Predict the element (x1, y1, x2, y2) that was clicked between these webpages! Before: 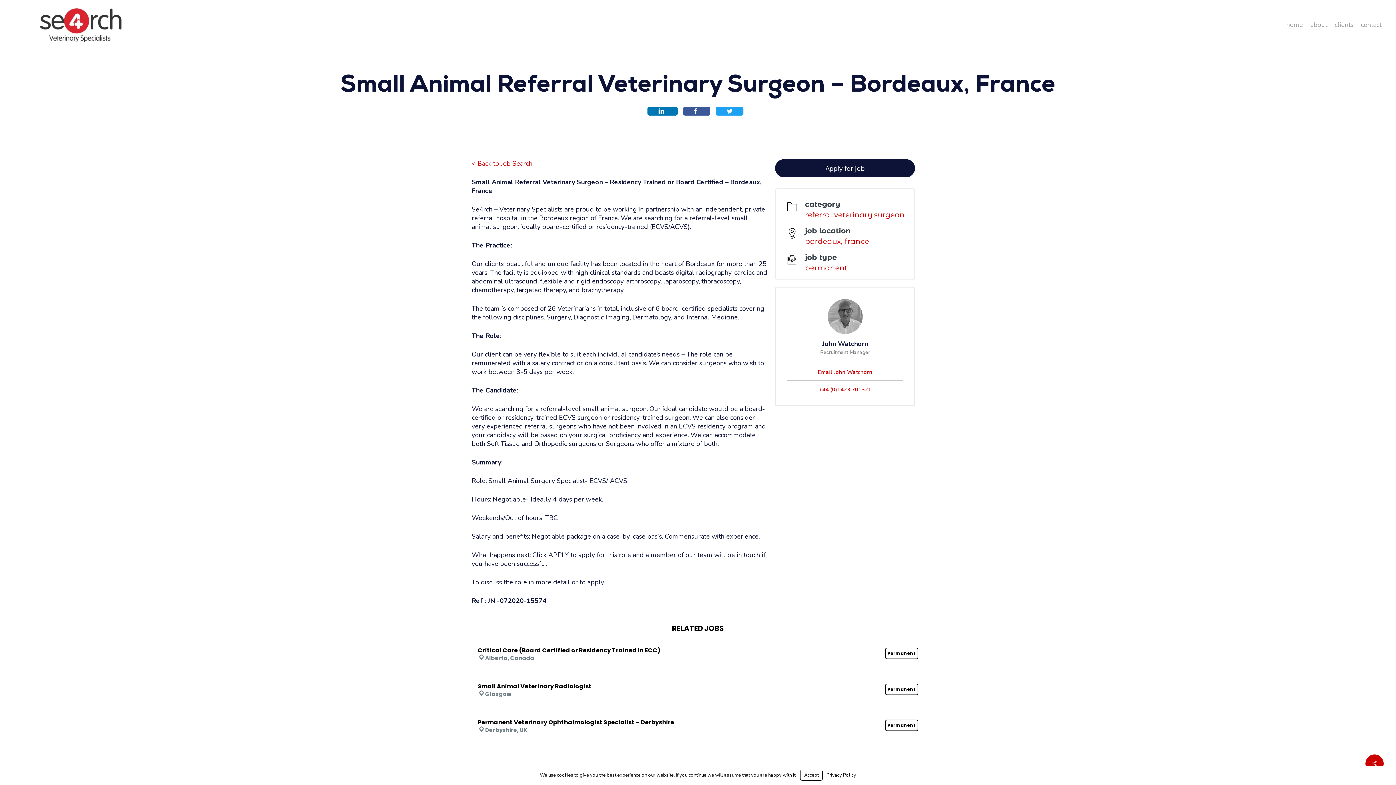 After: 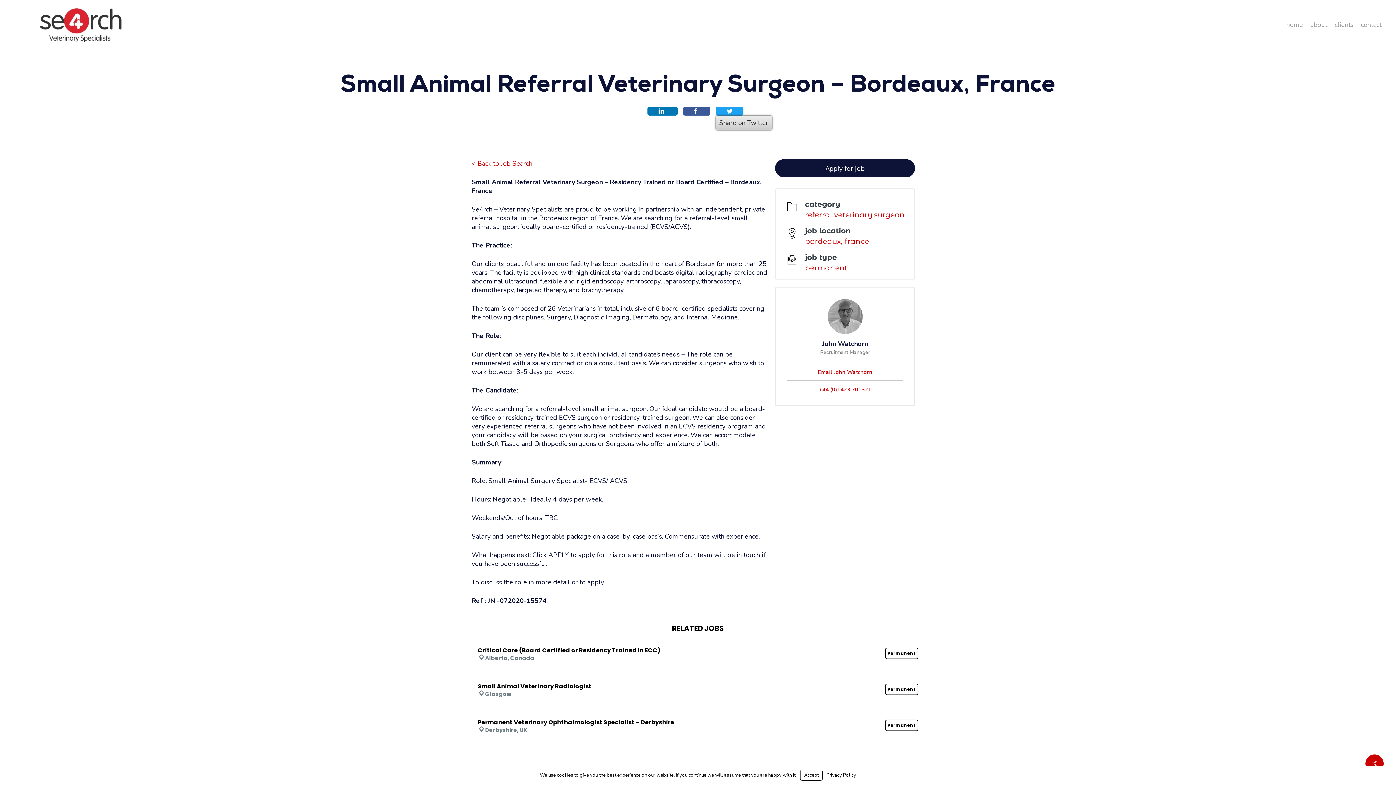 Action: bbox: (715, 106, 743, 115)